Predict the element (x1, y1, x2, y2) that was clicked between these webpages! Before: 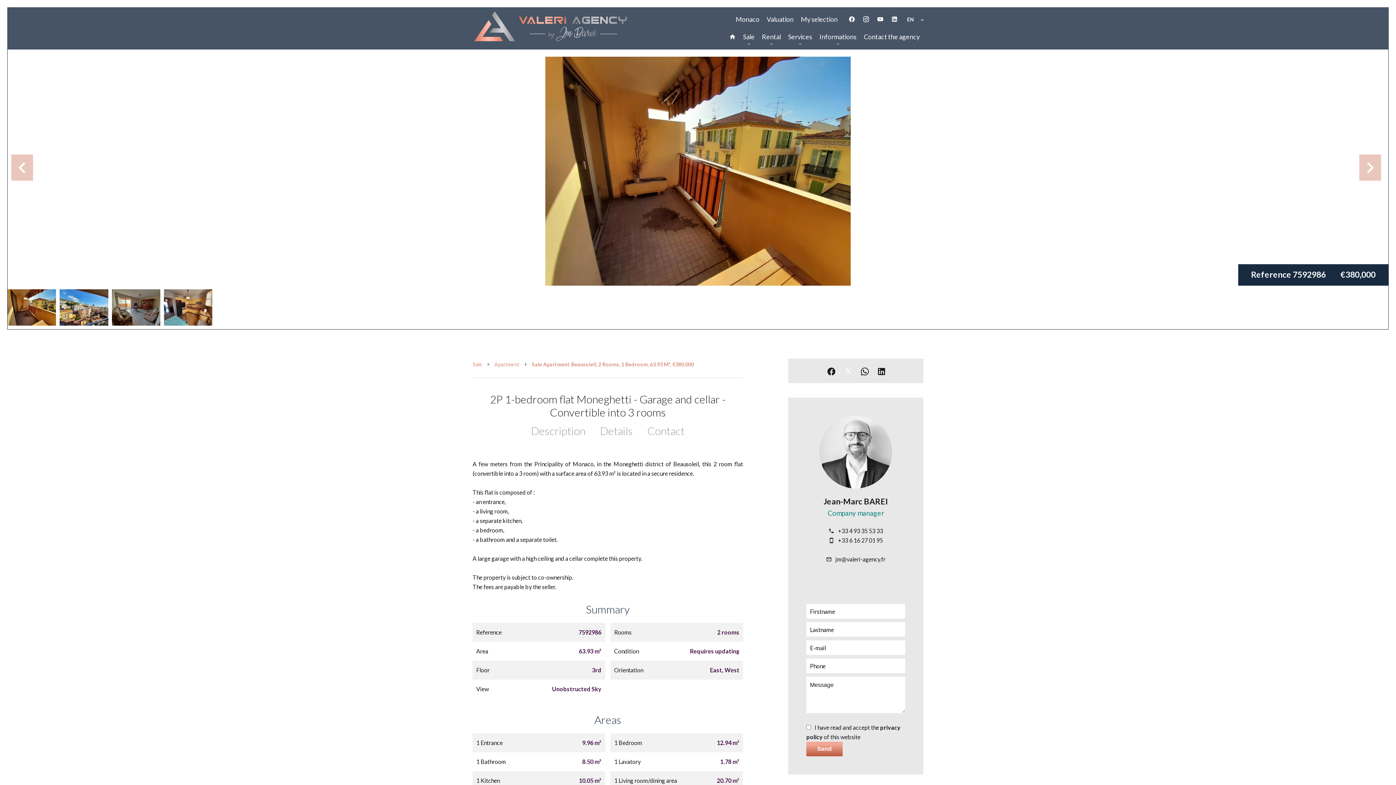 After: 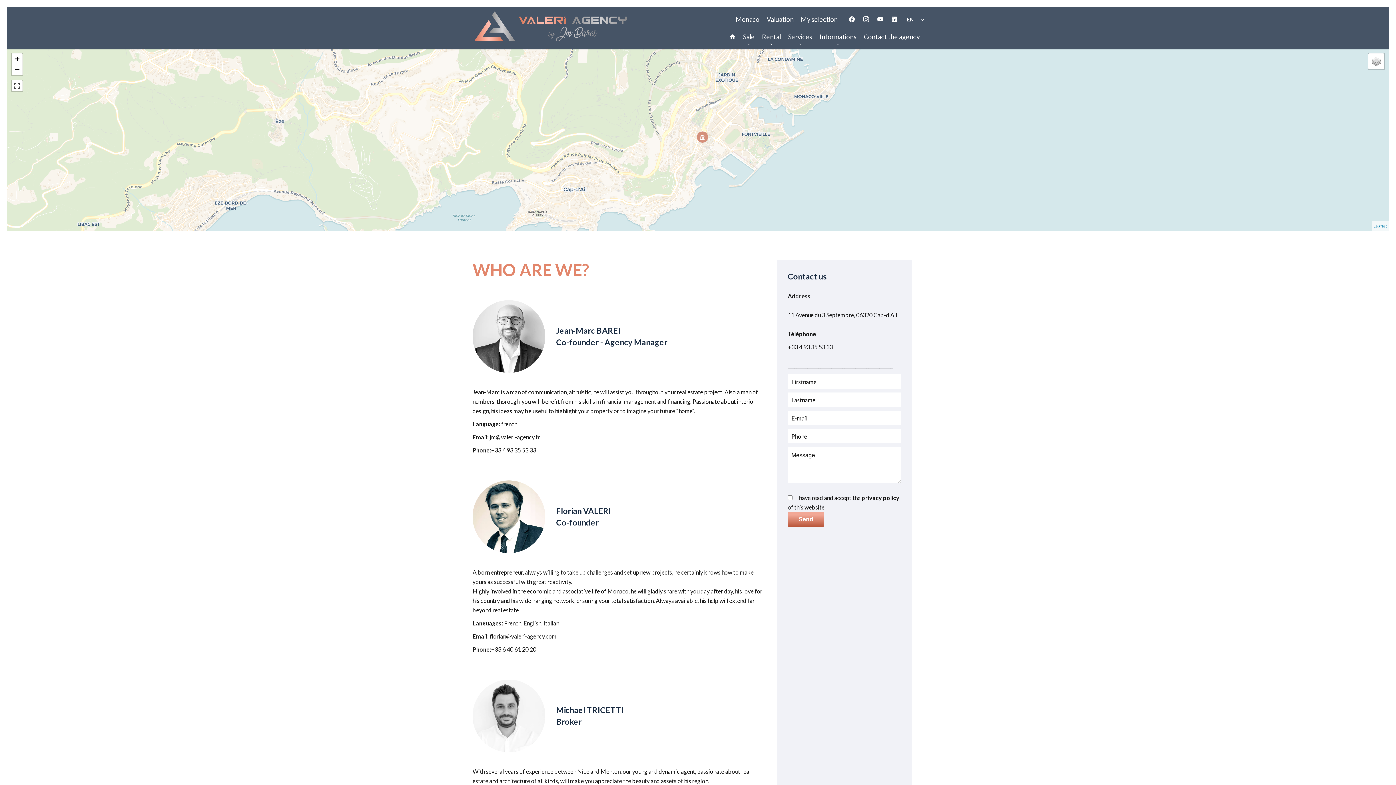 Action: label: Contact the agency bbox: (864, 34, 920, 40)